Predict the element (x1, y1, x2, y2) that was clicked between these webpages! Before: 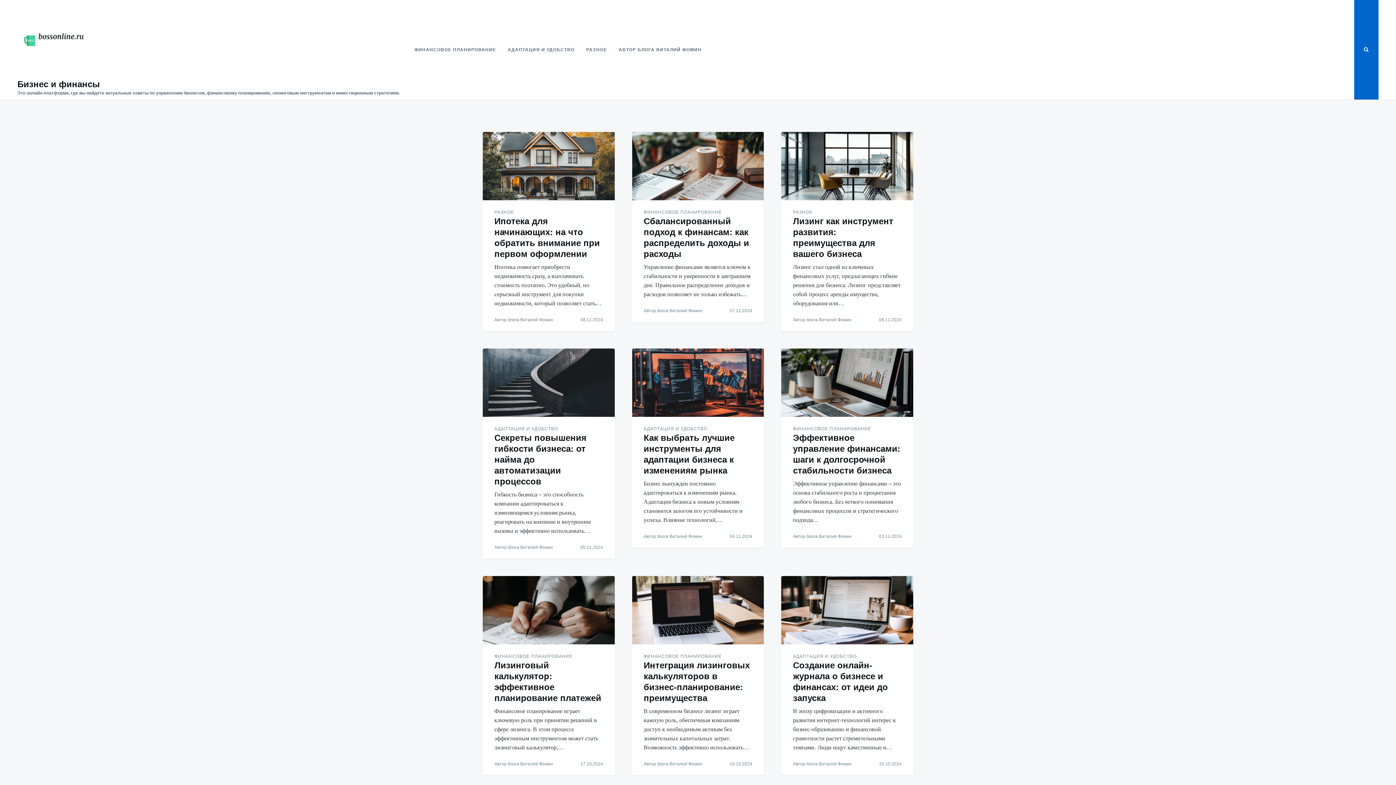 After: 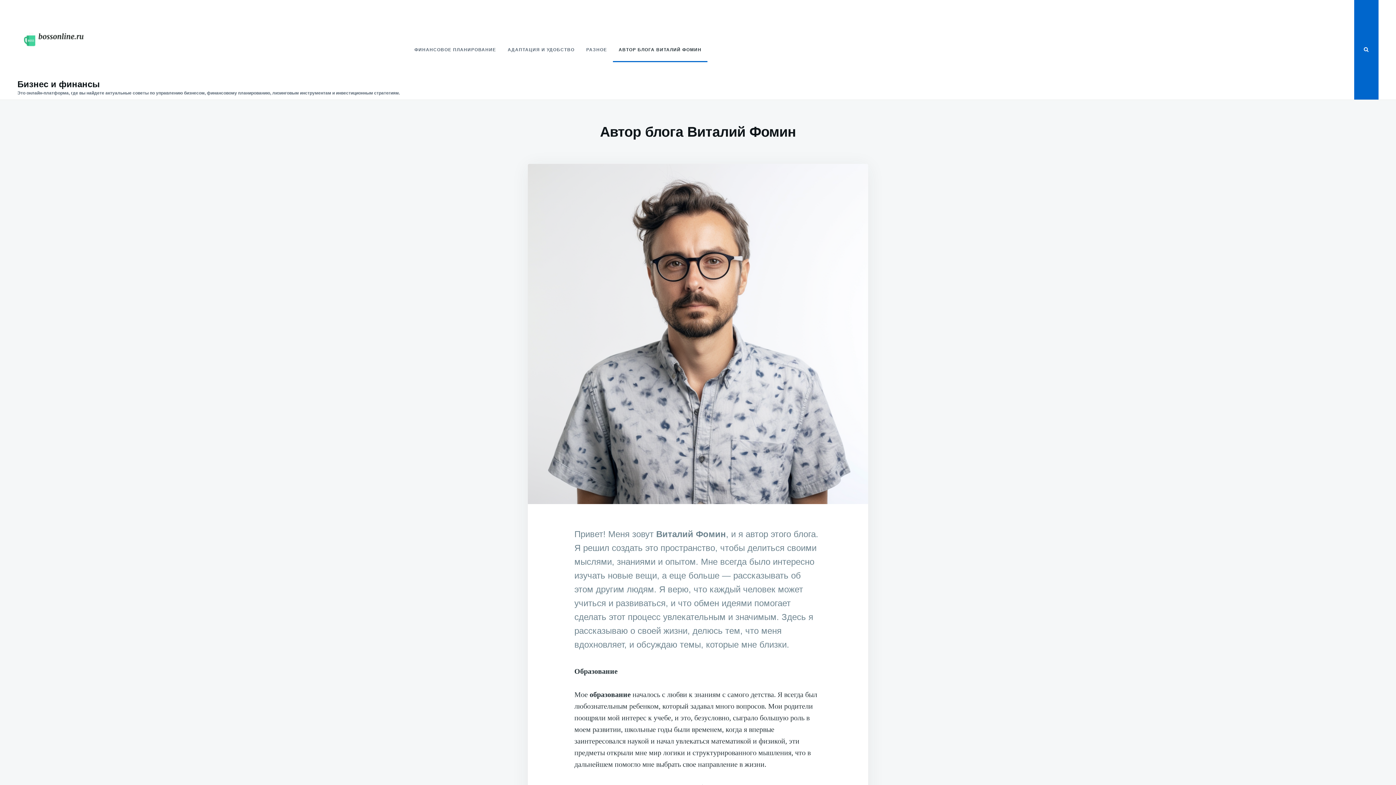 Action: bbox: (793, 761, 851, 766) label: Автор блога Виталий Фомин